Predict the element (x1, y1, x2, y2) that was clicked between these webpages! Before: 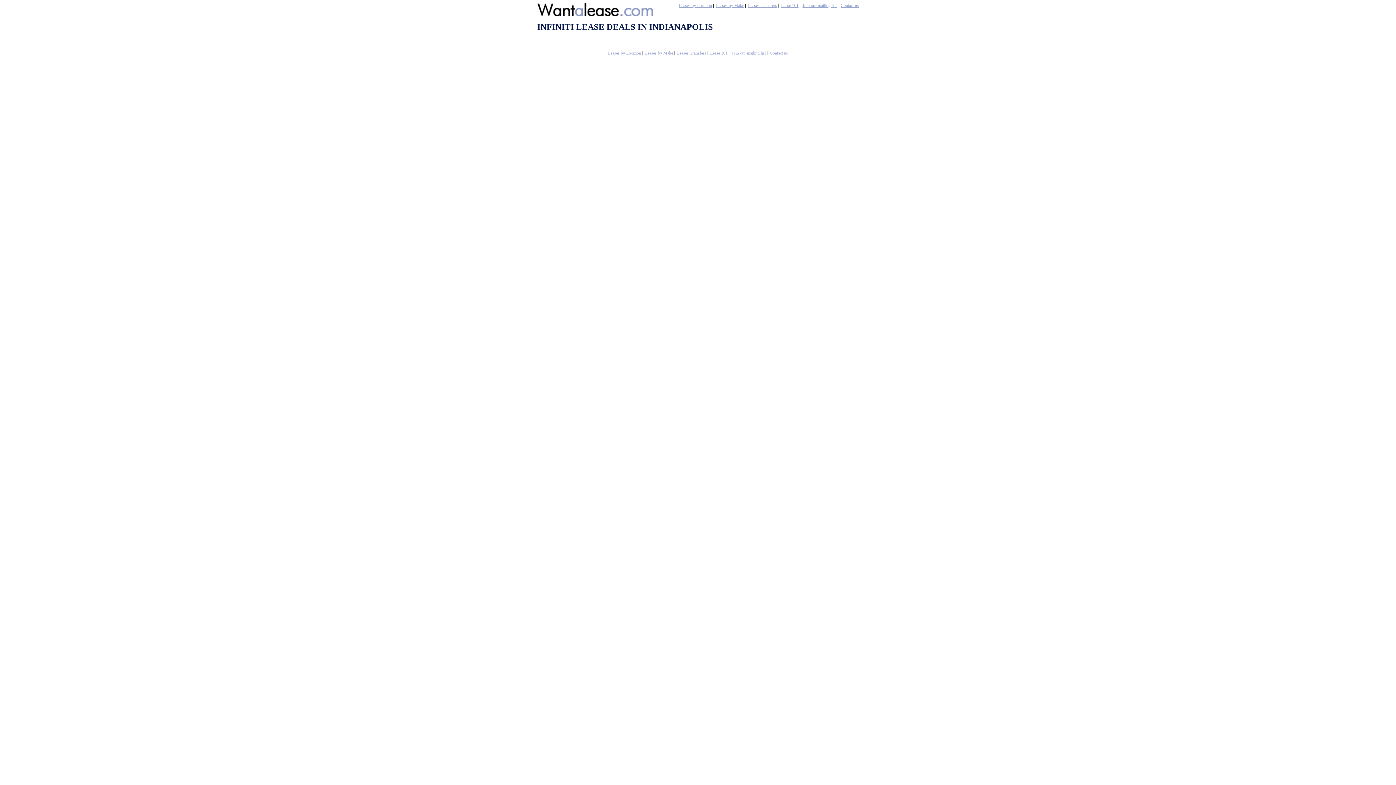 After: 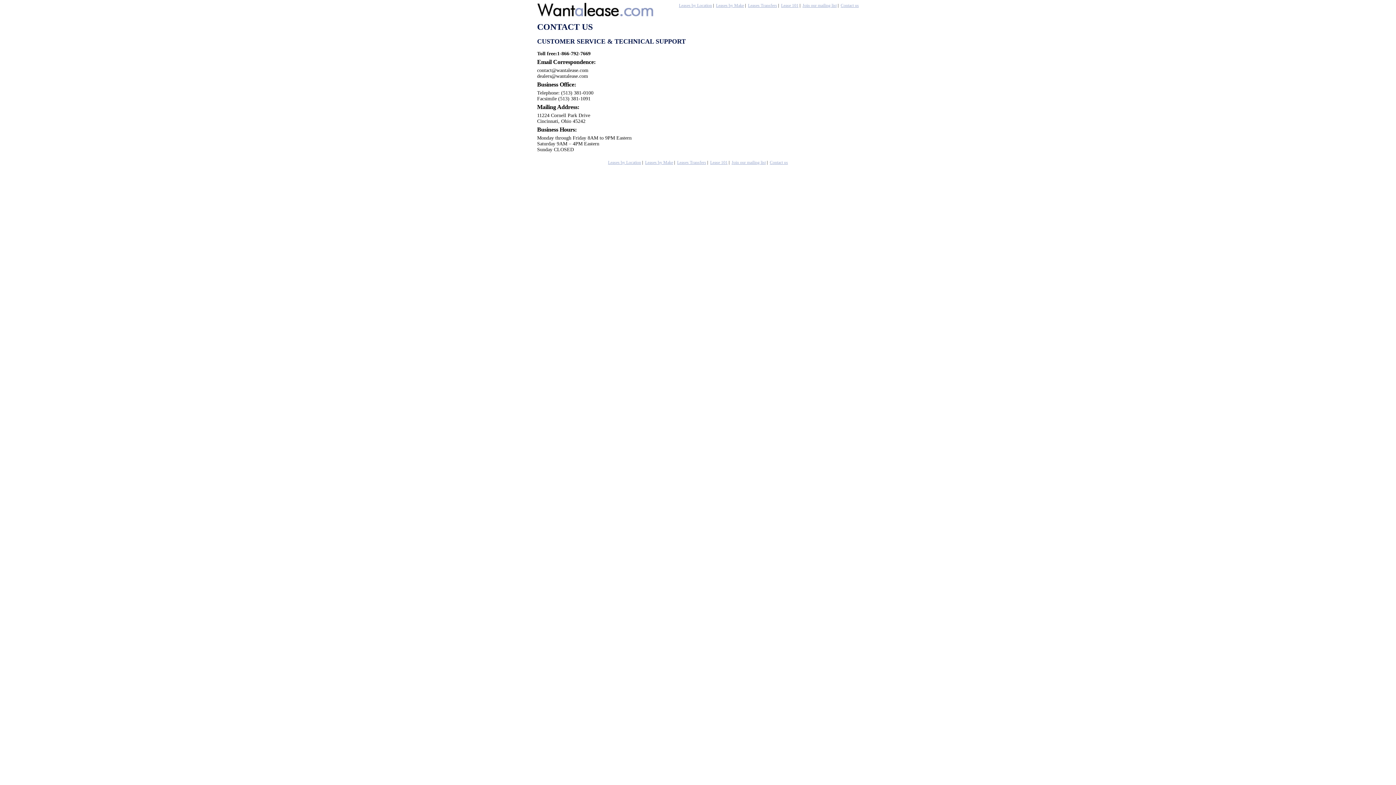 Action: label: Contact us bbox: (840, 2, 859, 8)